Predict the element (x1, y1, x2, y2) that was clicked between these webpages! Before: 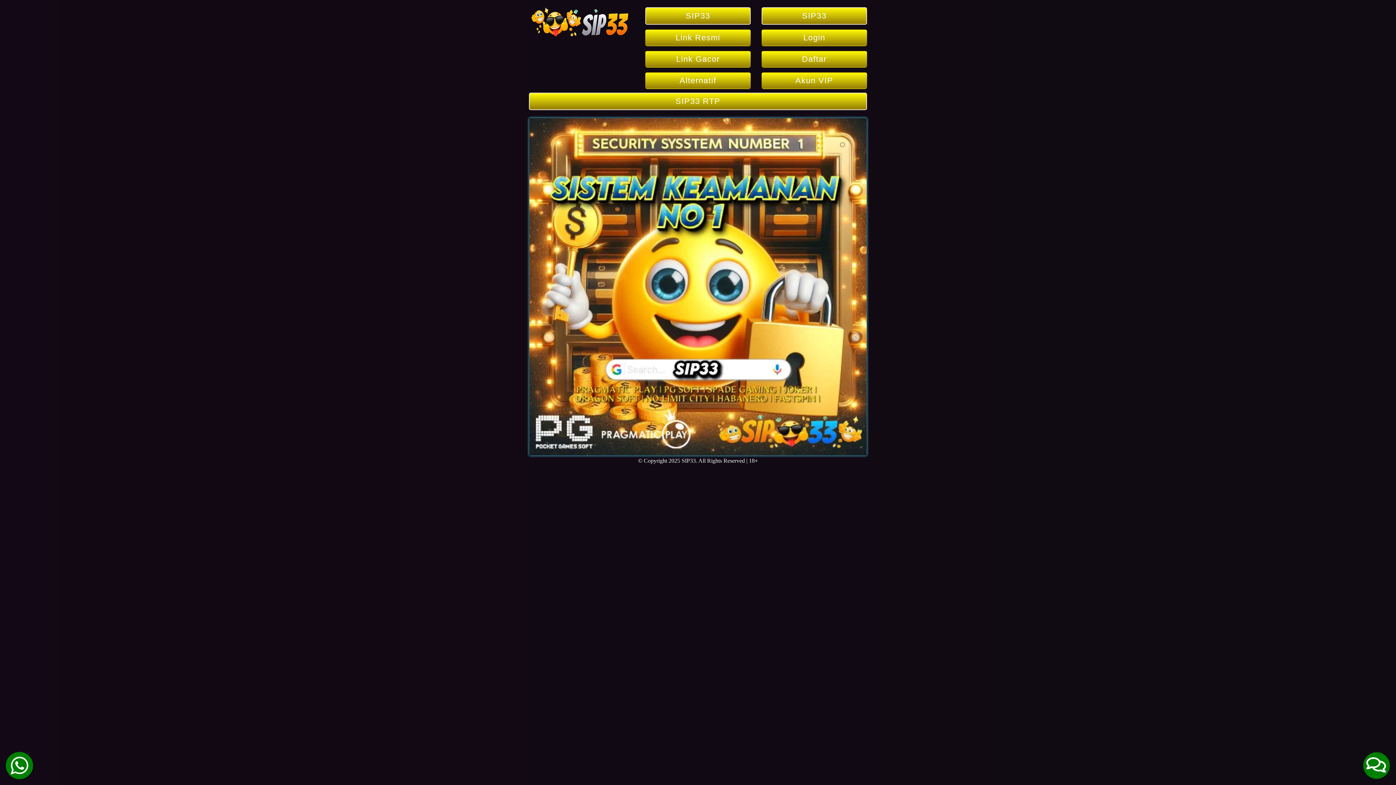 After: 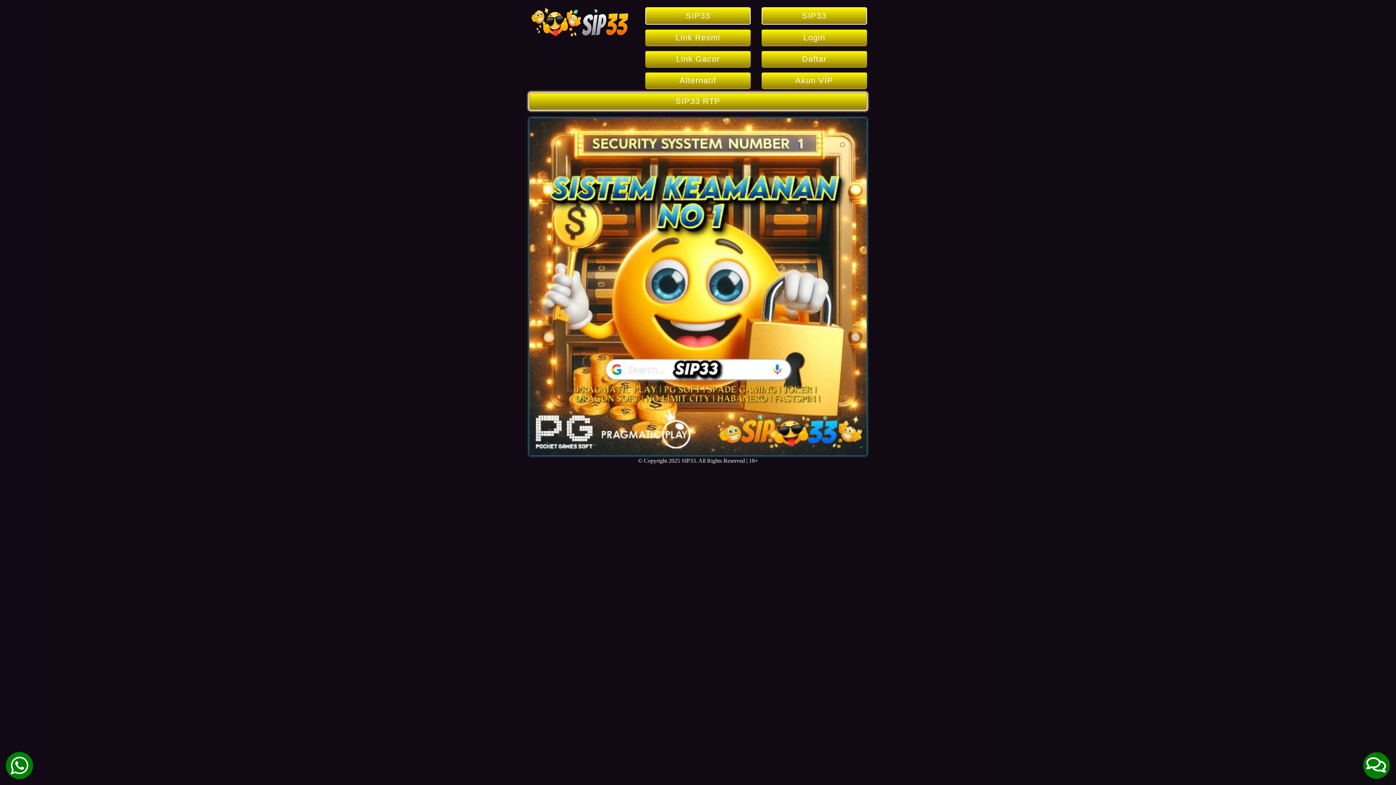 Action: label: SIP33 RTP bbox: (529, 98, 867, 105)